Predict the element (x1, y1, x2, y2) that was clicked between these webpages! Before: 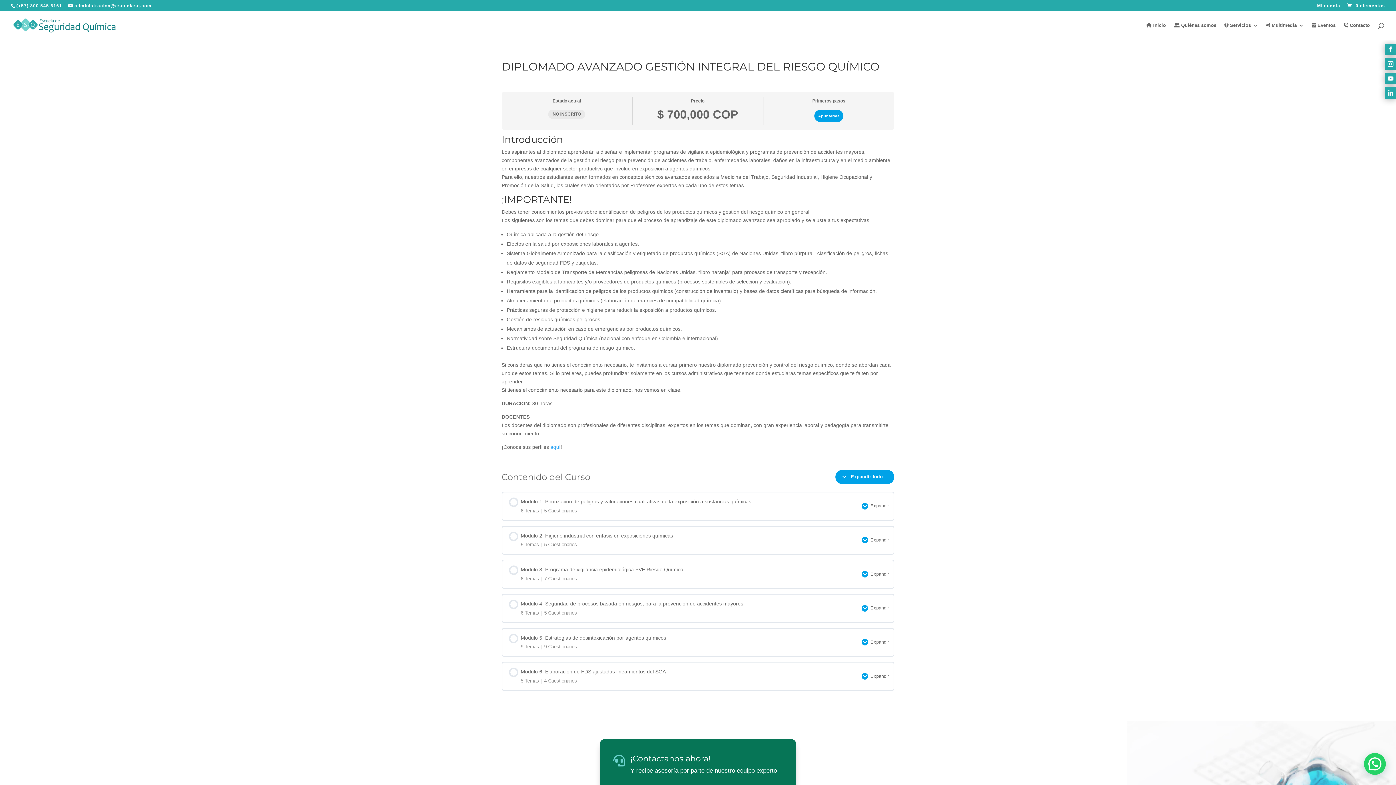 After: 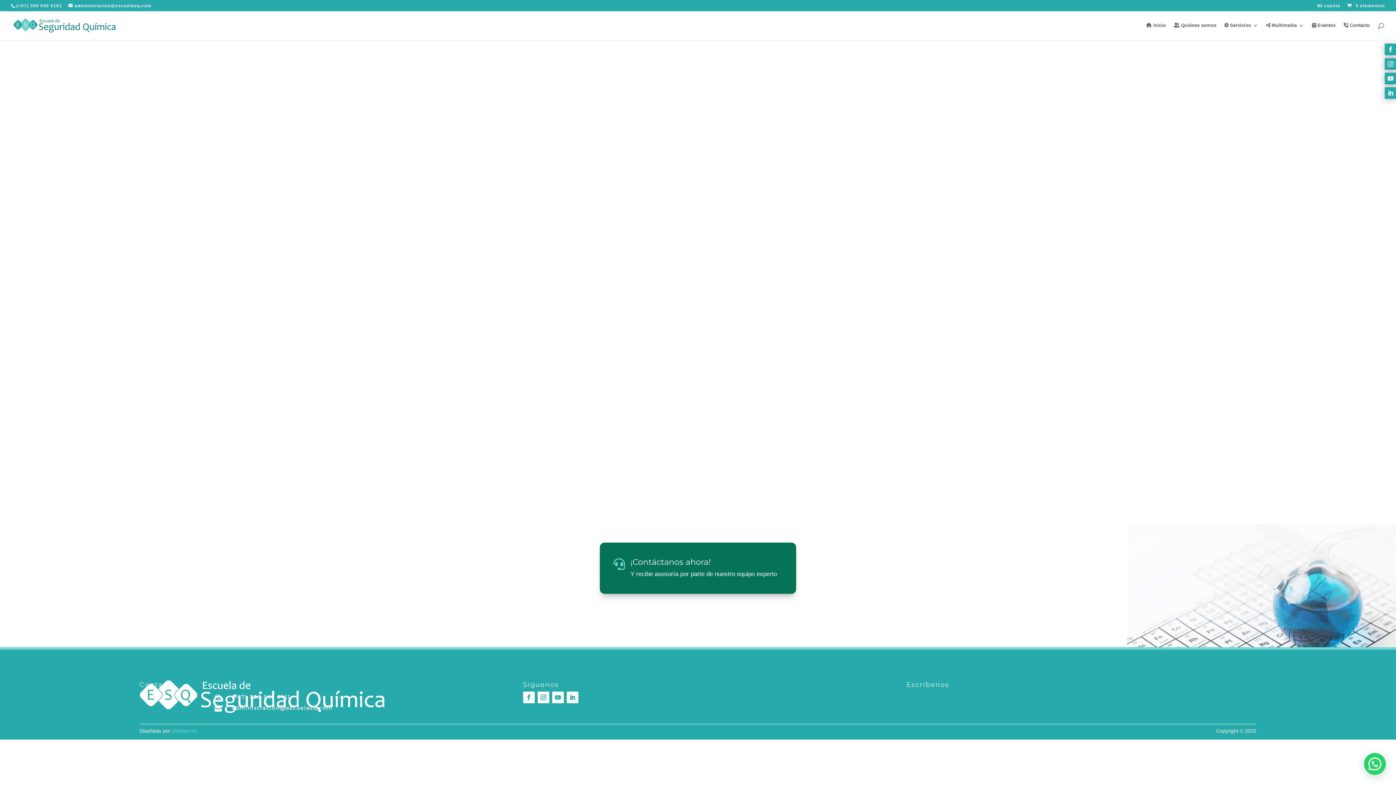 Action: label: Apuntarme bbox: (814, 109, 843, 122)